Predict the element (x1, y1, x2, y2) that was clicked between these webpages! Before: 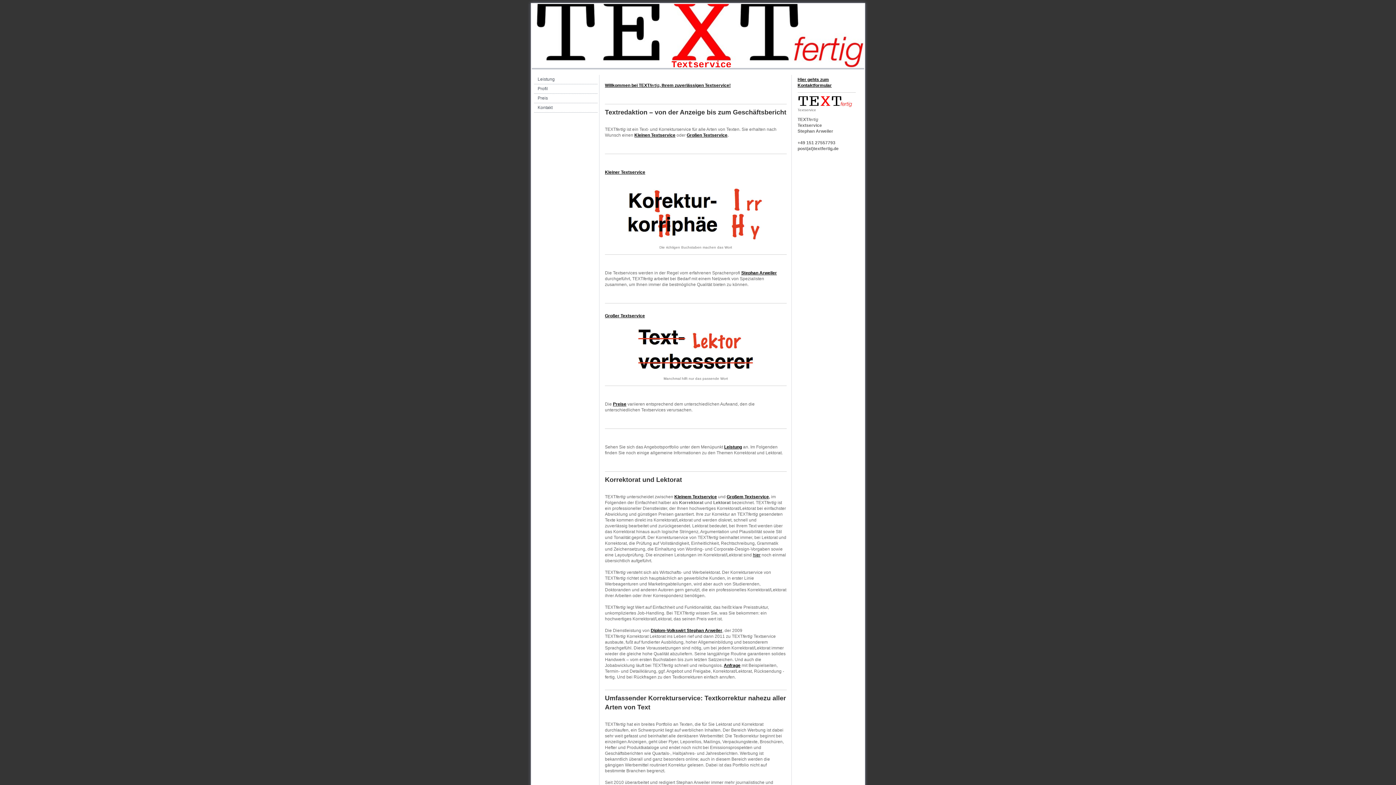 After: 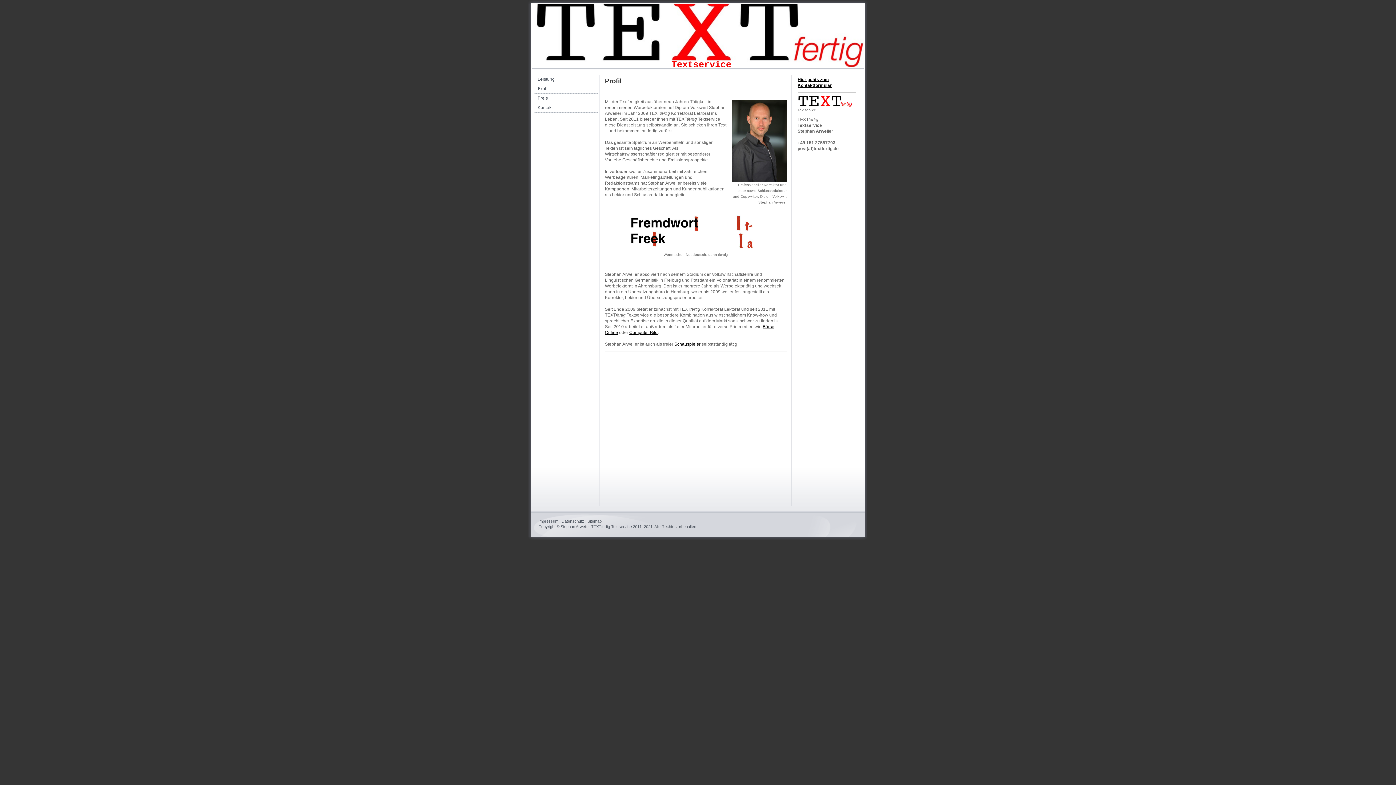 Action: label: Profil bbox: (534, 84, 597, 93)